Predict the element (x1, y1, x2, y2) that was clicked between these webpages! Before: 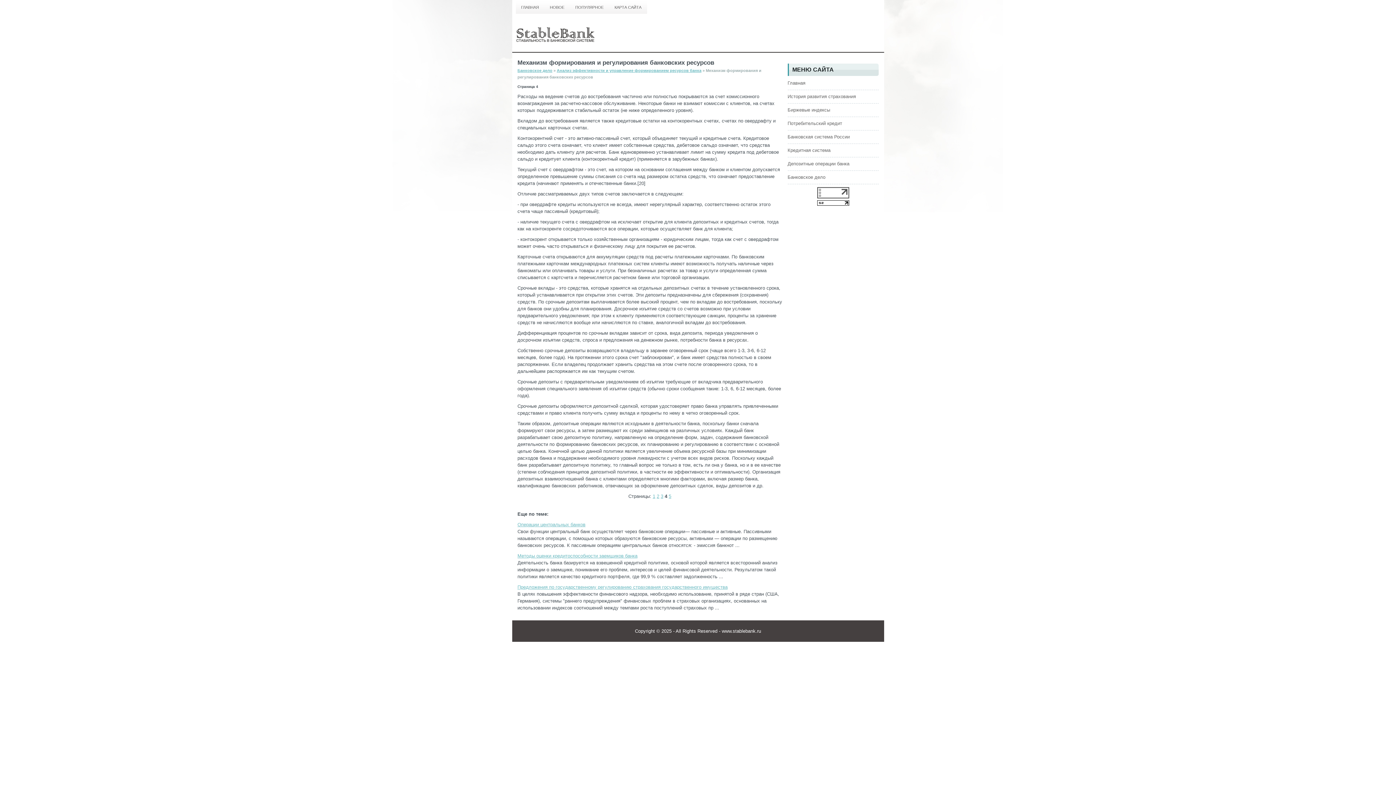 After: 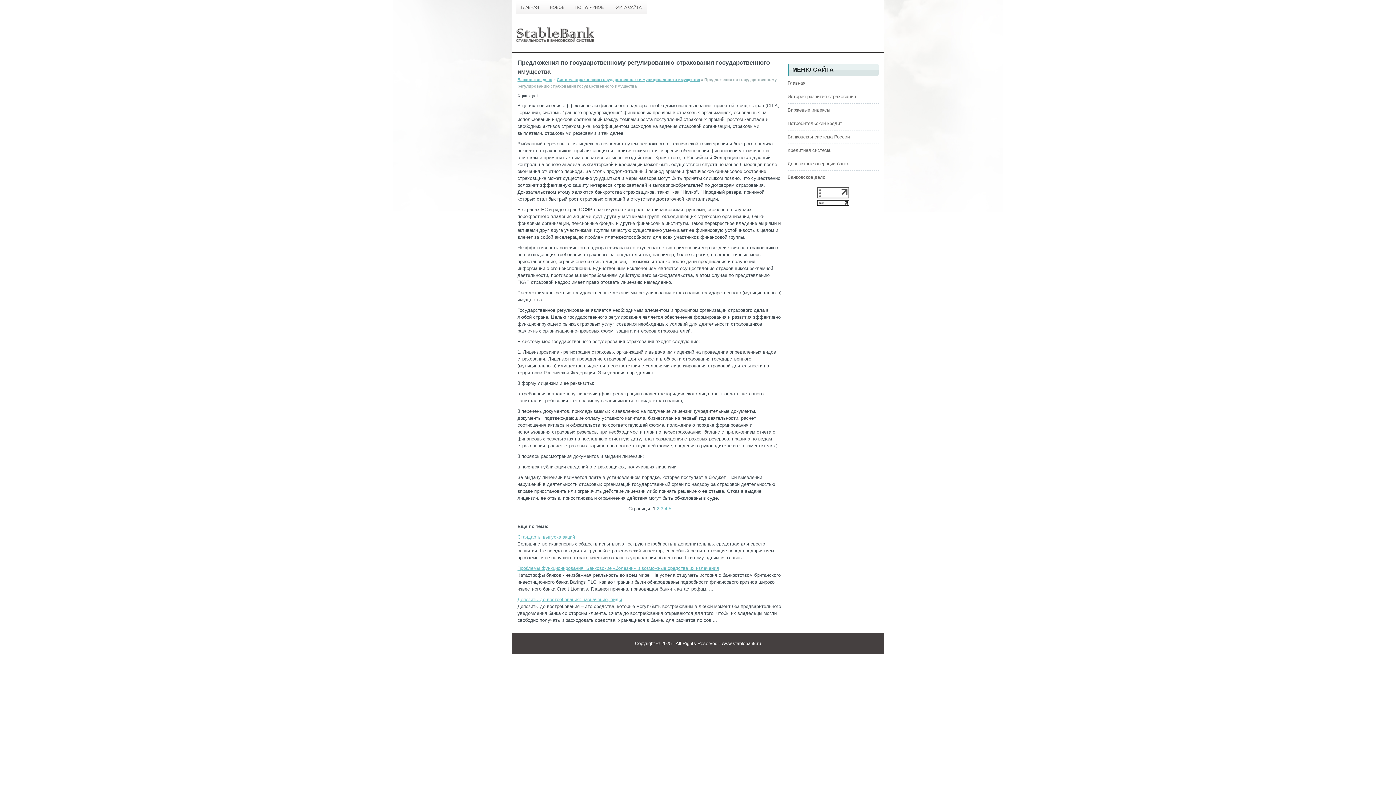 Action: label: Предложения по государственному регулированию страхования государственного имущества bbox: (517, 584, 727, 590)